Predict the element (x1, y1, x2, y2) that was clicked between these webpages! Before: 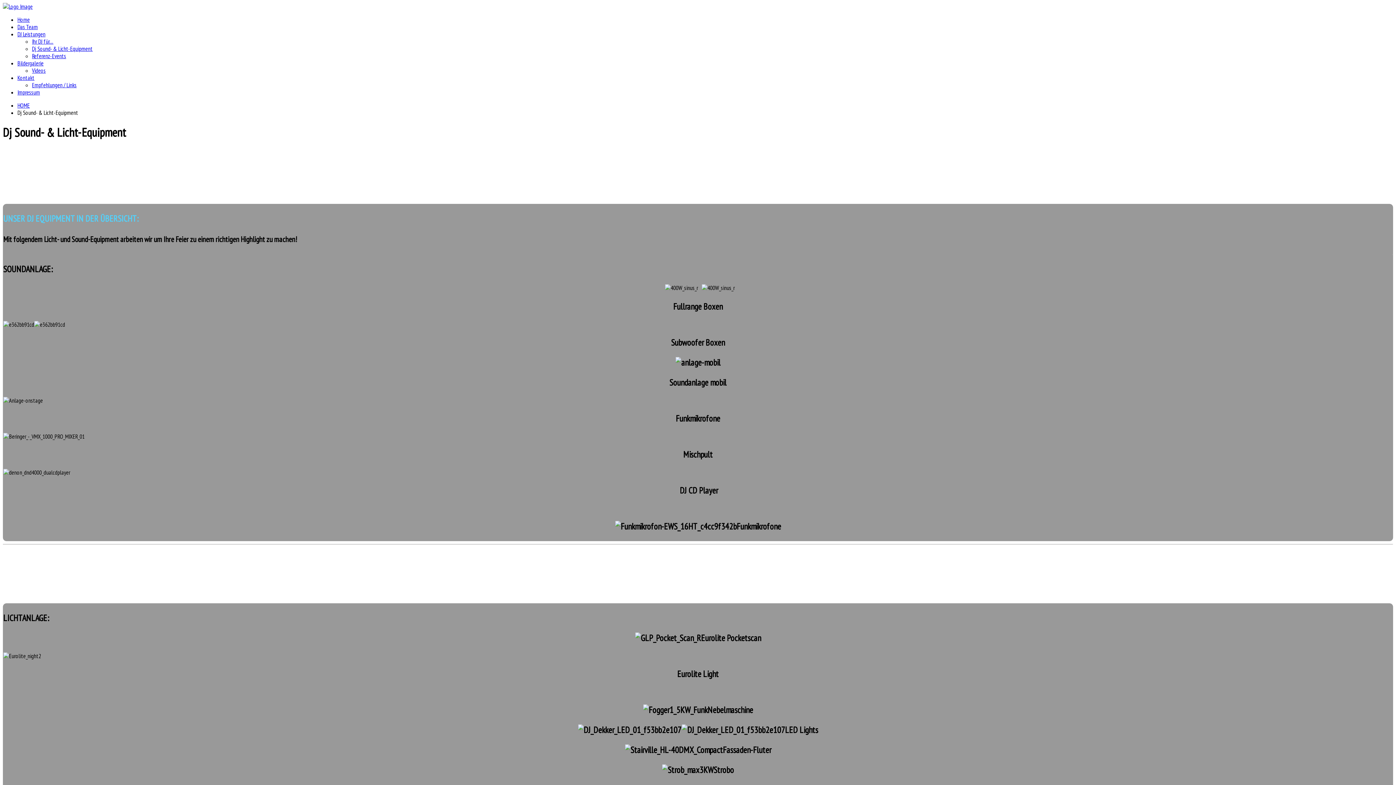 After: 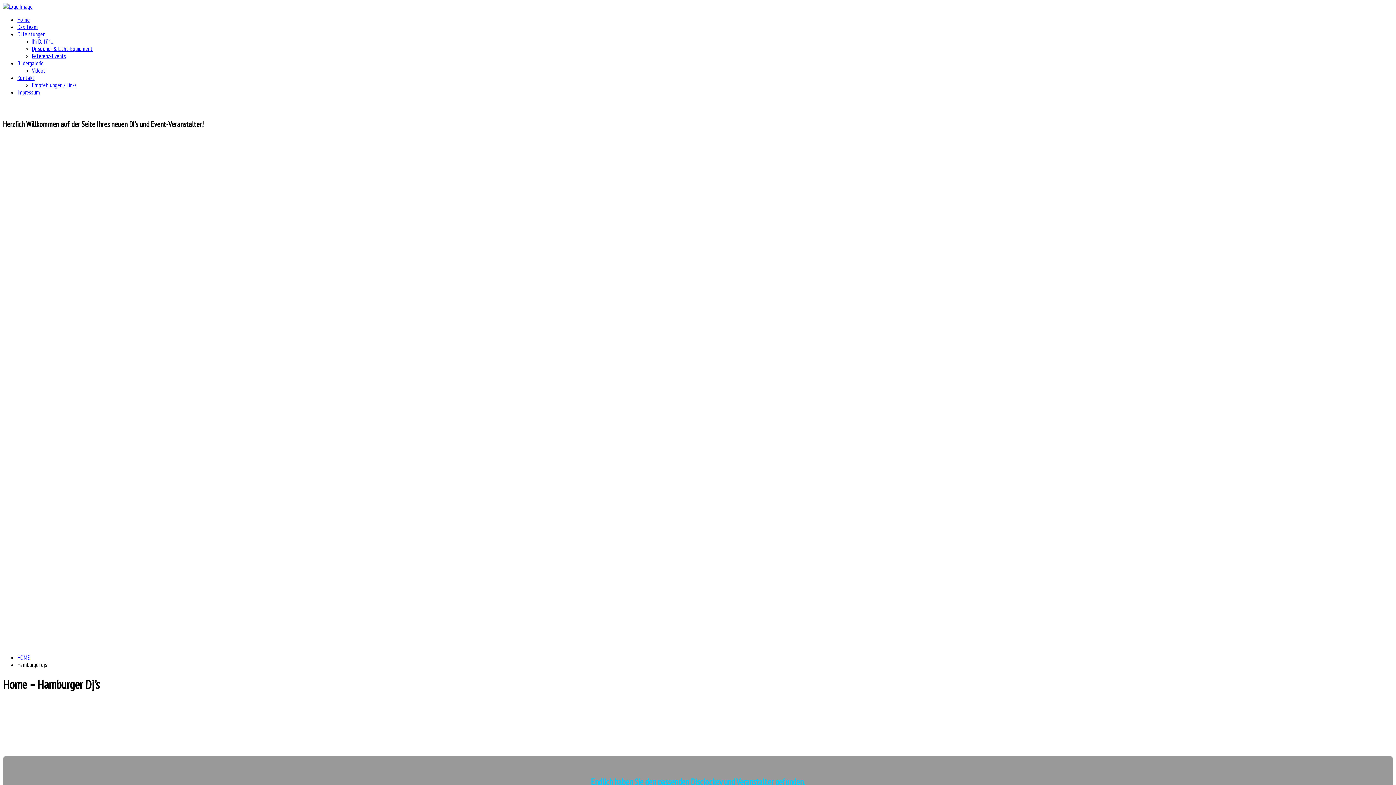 Action: label: Home bbox: (17, 16, 29, 23)